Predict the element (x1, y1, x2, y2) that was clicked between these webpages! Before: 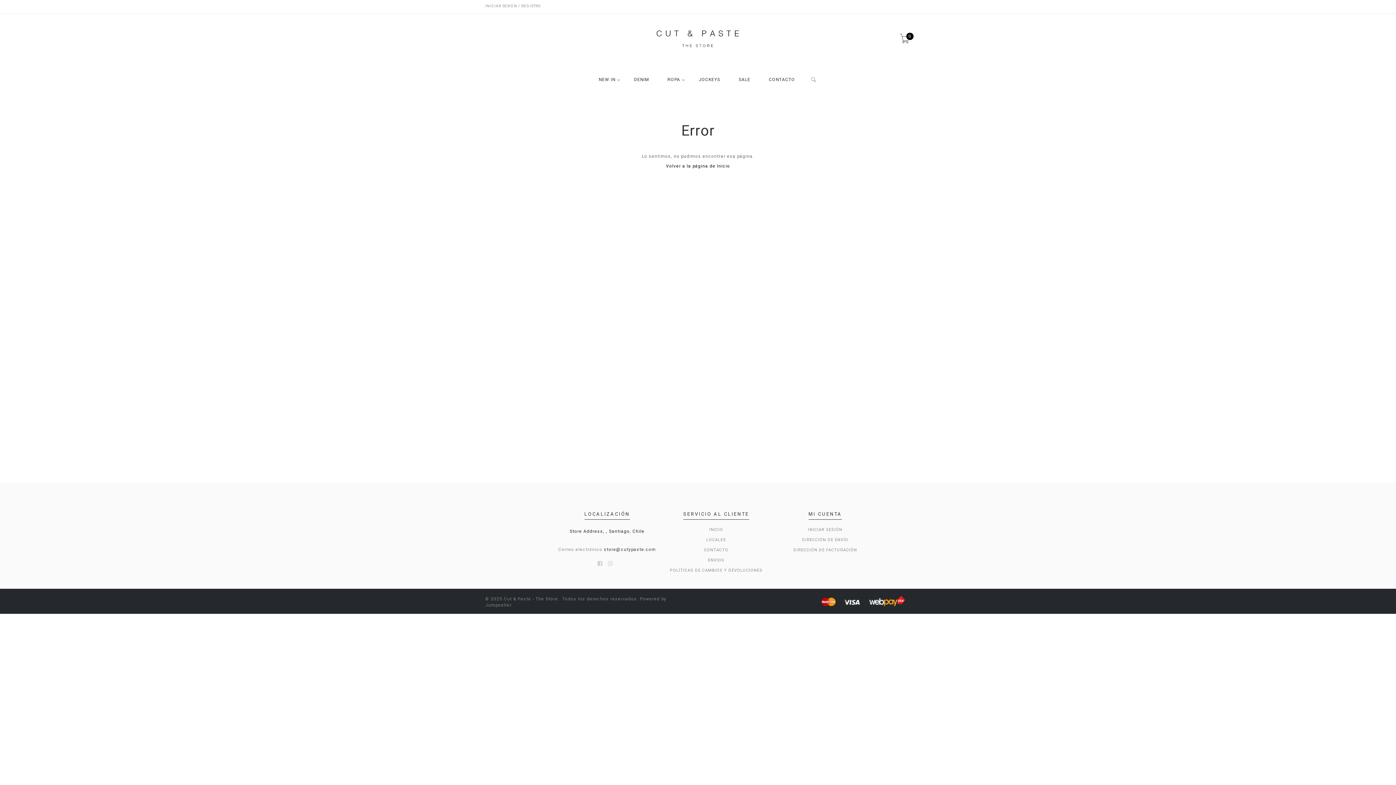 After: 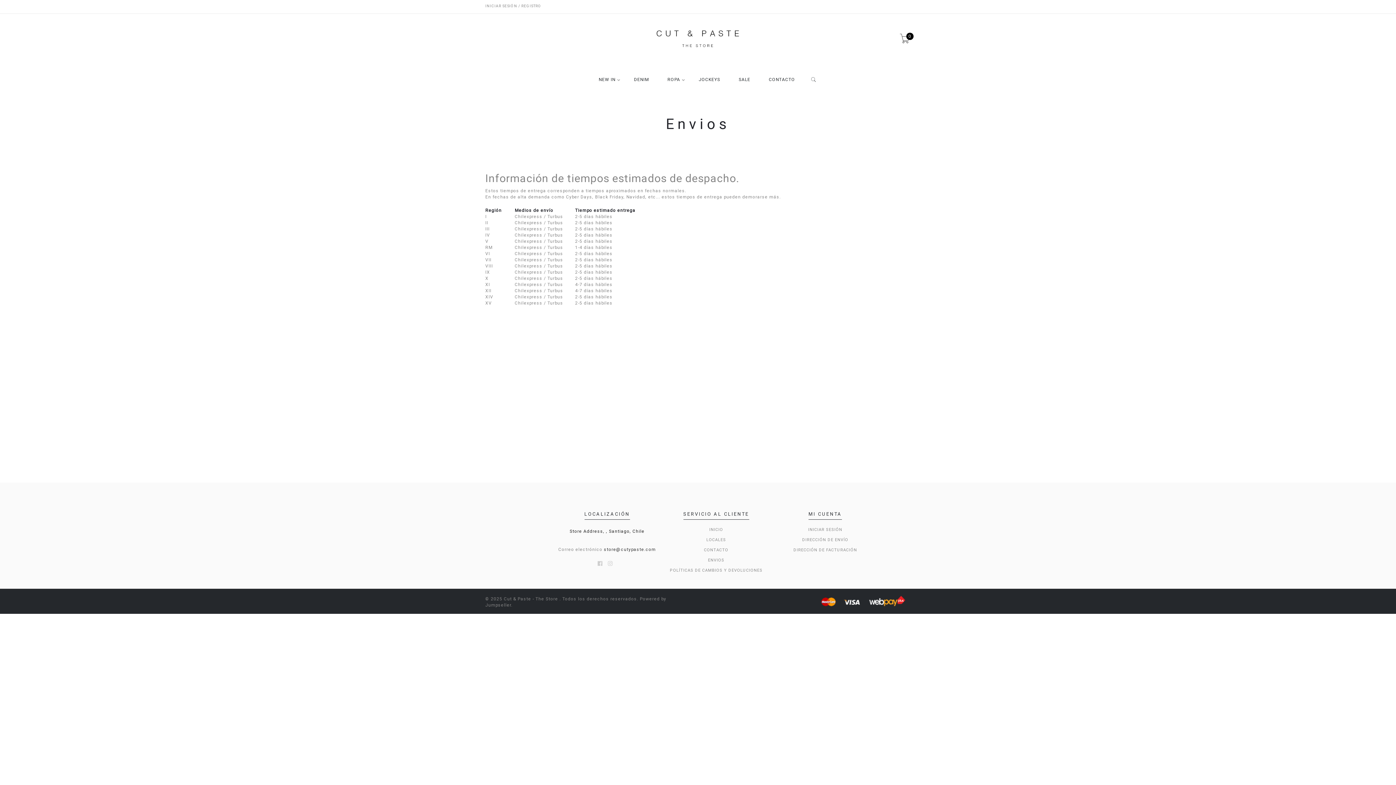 Action: bbox: (708, 557, 724, 564) label: ENVIOS